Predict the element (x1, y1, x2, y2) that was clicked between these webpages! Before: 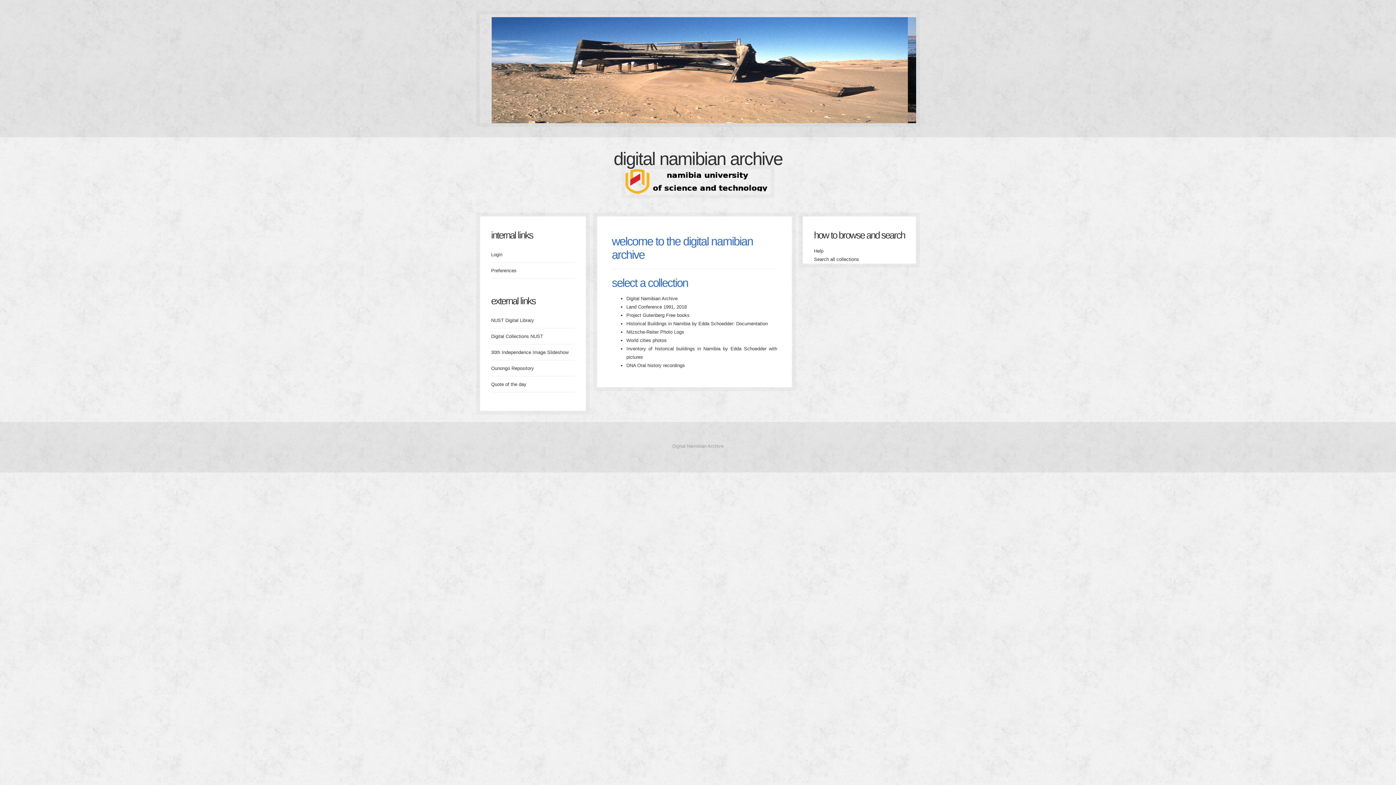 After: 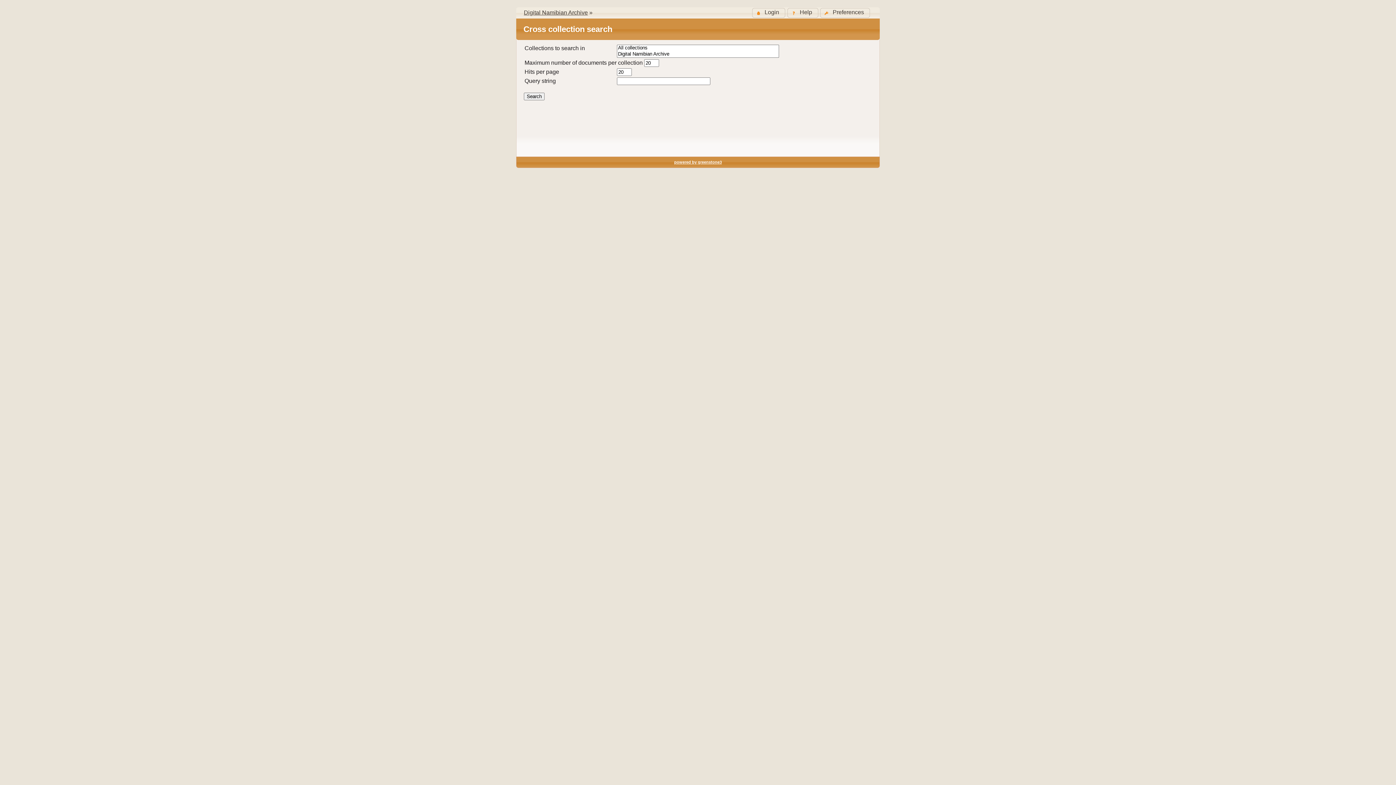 Action: label: Search all collections bbox: (814, 256, 859, 262)